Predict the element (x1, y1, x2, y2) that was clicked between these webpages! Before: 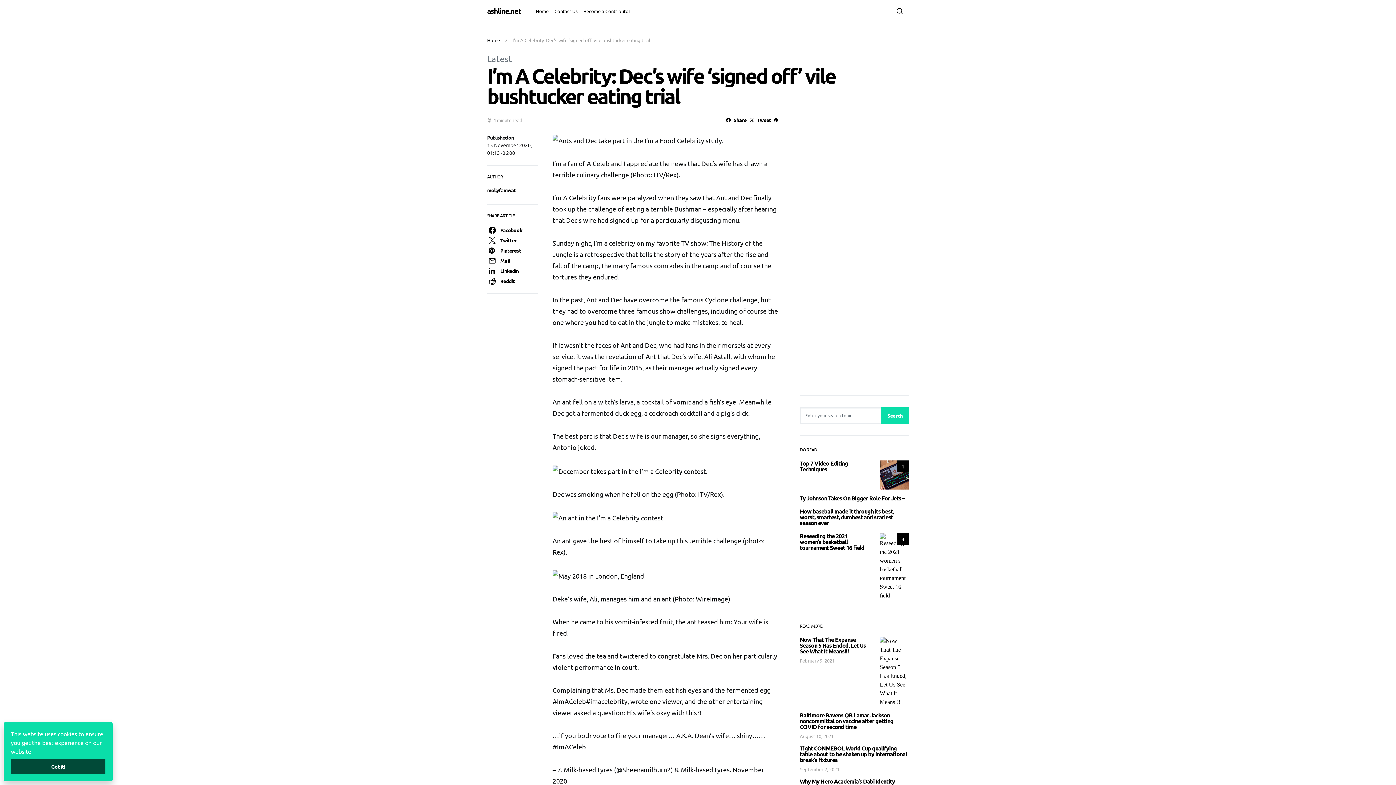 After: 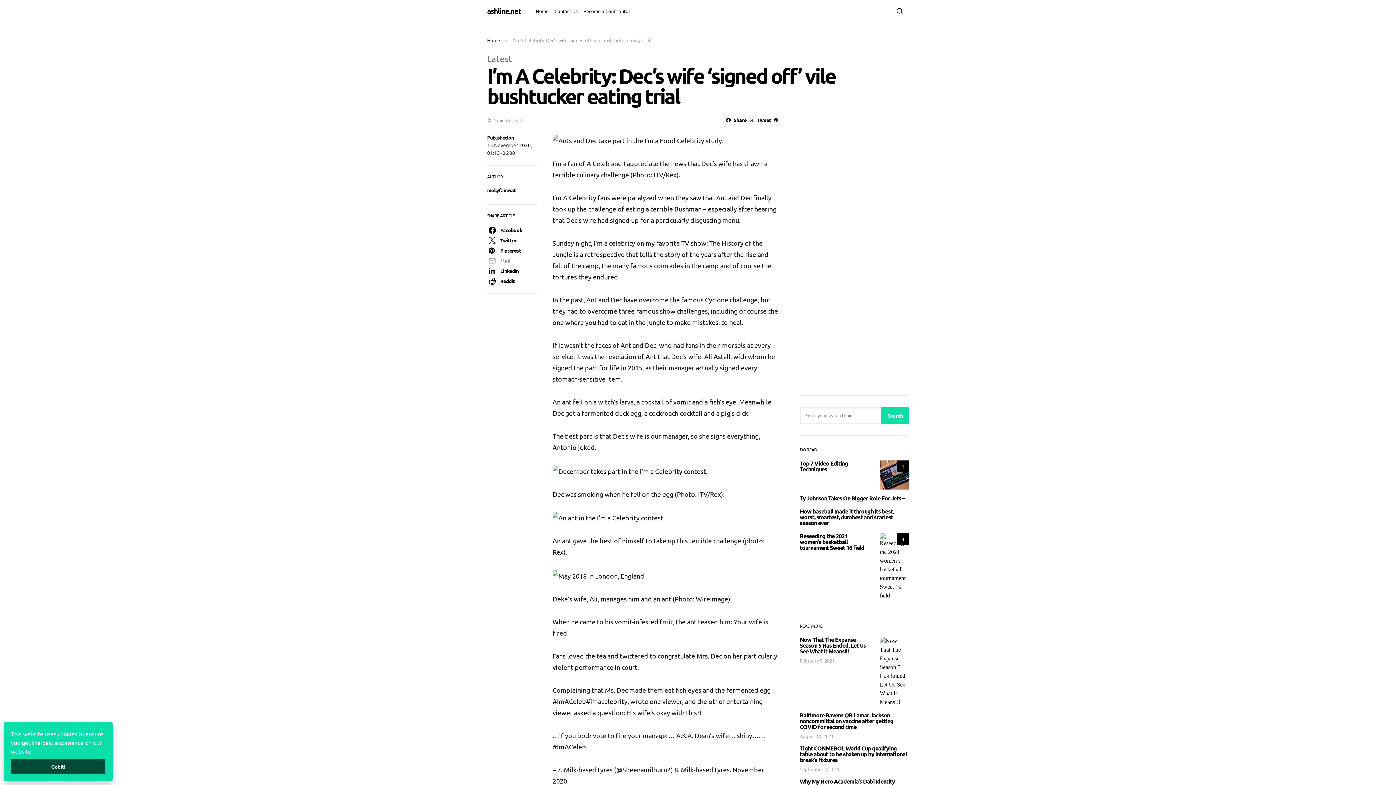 Action: label: Mail bbox: (485, 255, 539, 265)